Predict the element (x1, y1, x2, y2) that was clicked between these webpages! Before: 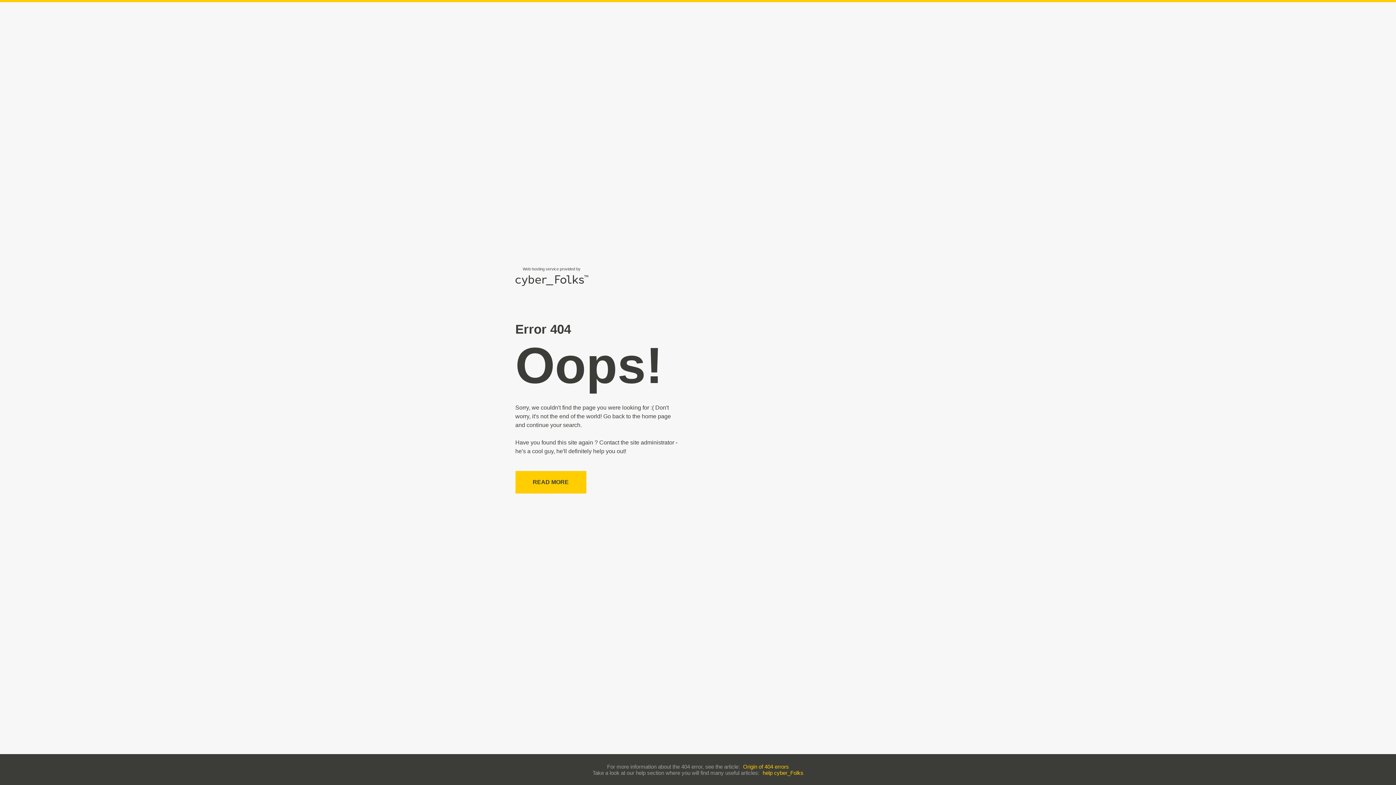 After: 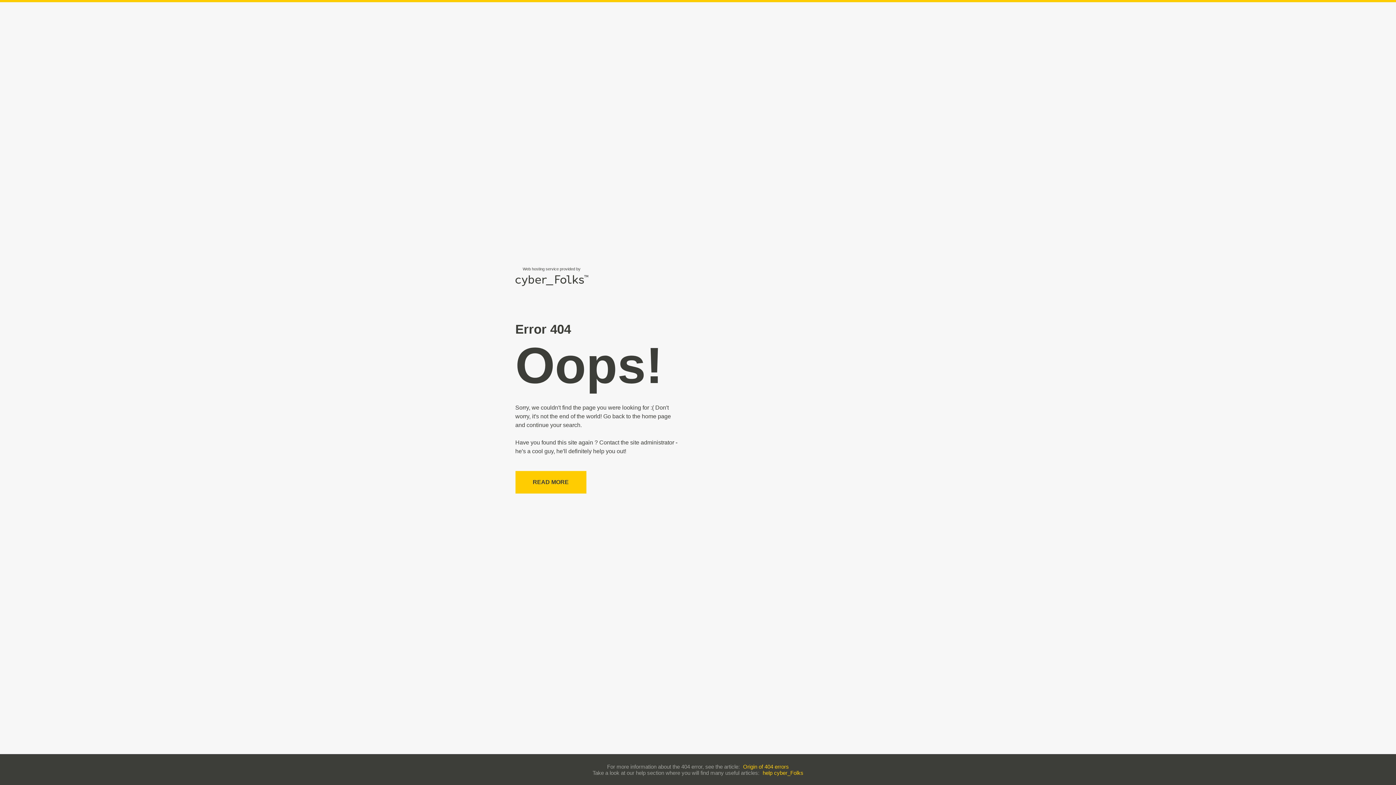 Action: label: help cyber_Folks bbox: (762, 770, 803, 776)